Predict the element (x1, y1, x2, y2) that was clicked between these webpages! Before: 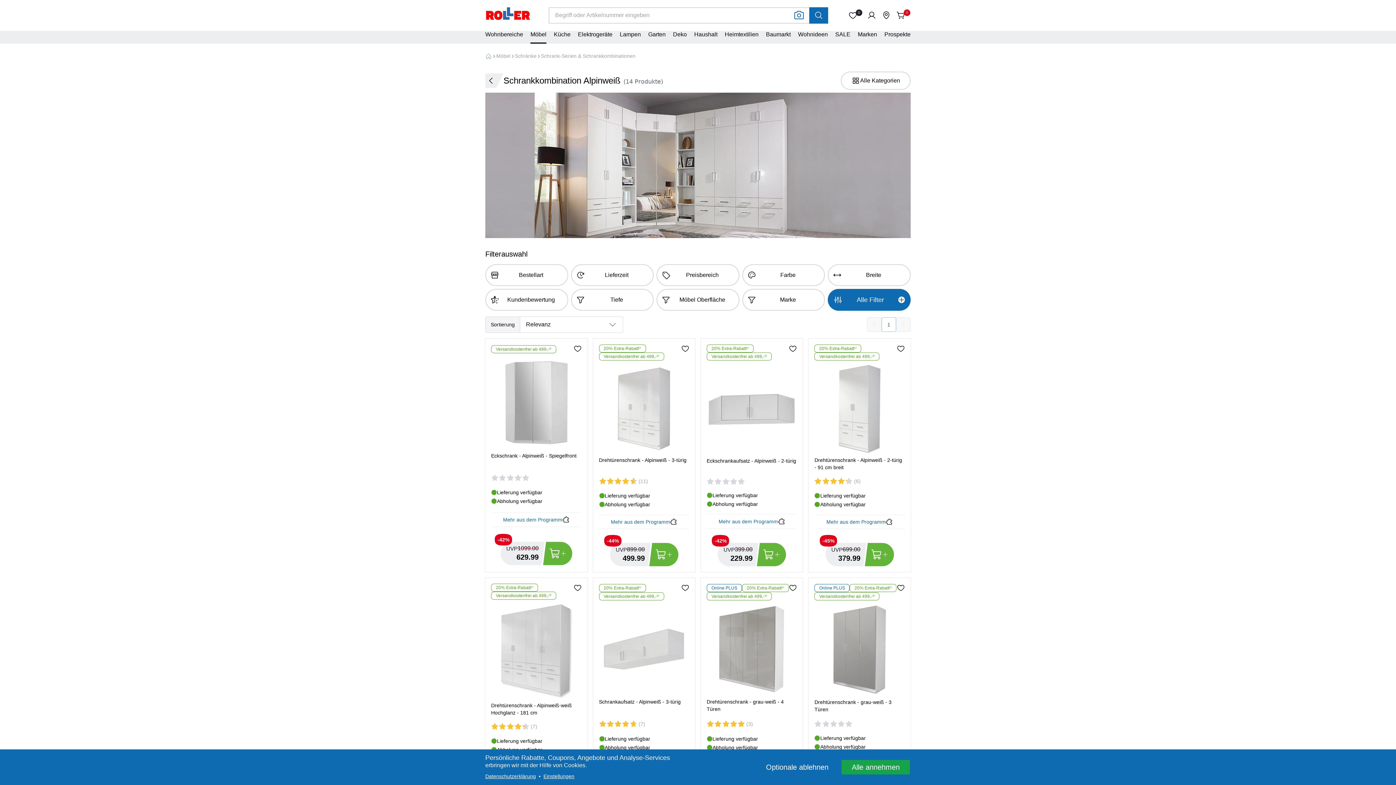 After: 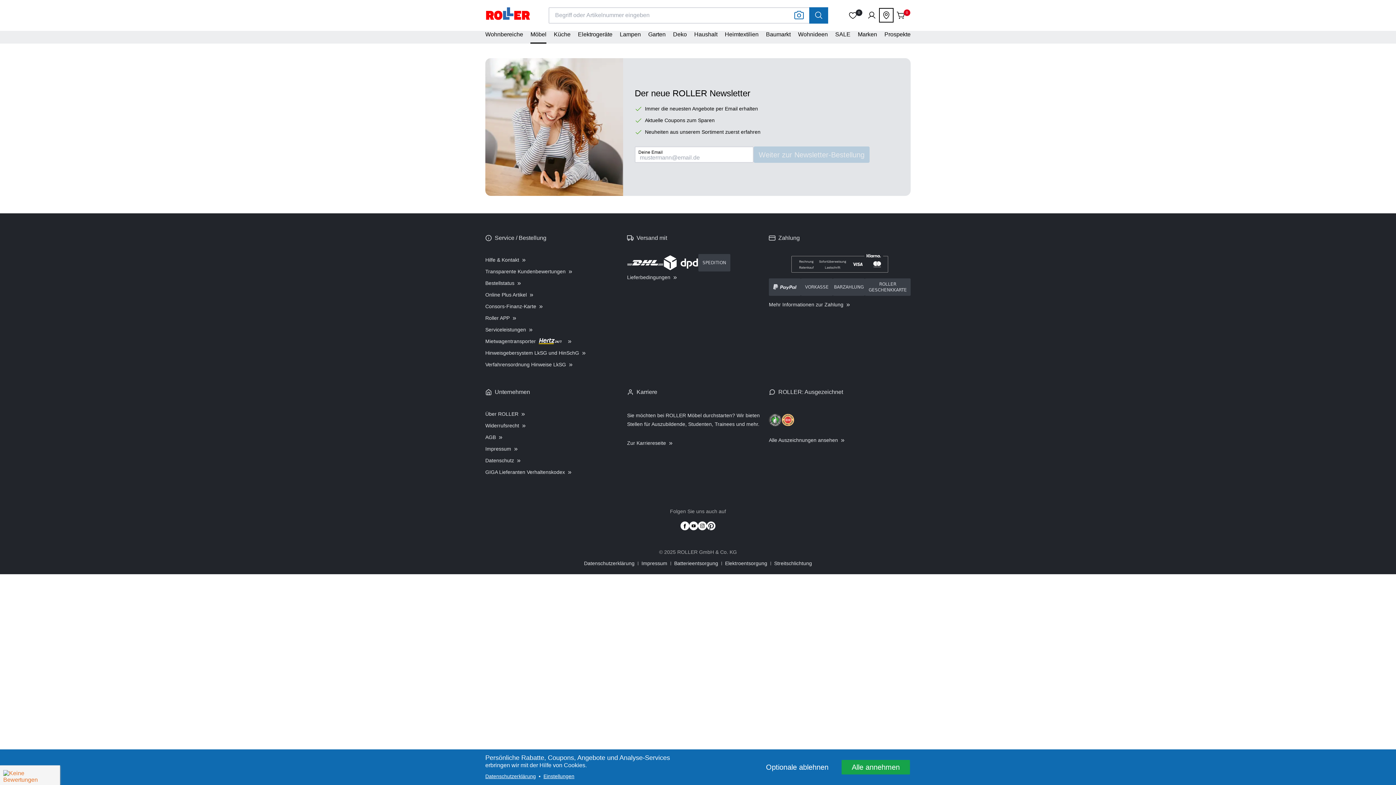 Action: label: Filialfinder bbox: (882, 10, 890, 19)